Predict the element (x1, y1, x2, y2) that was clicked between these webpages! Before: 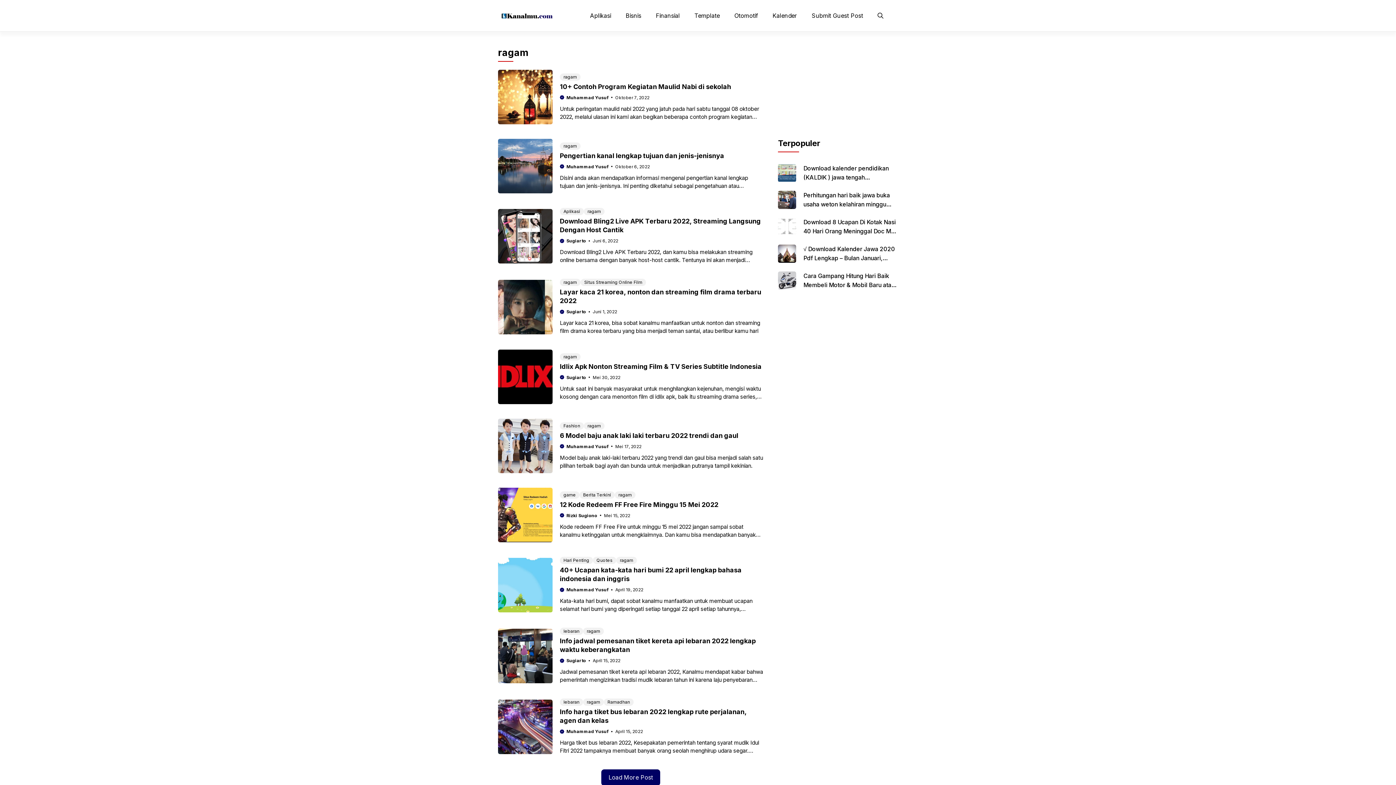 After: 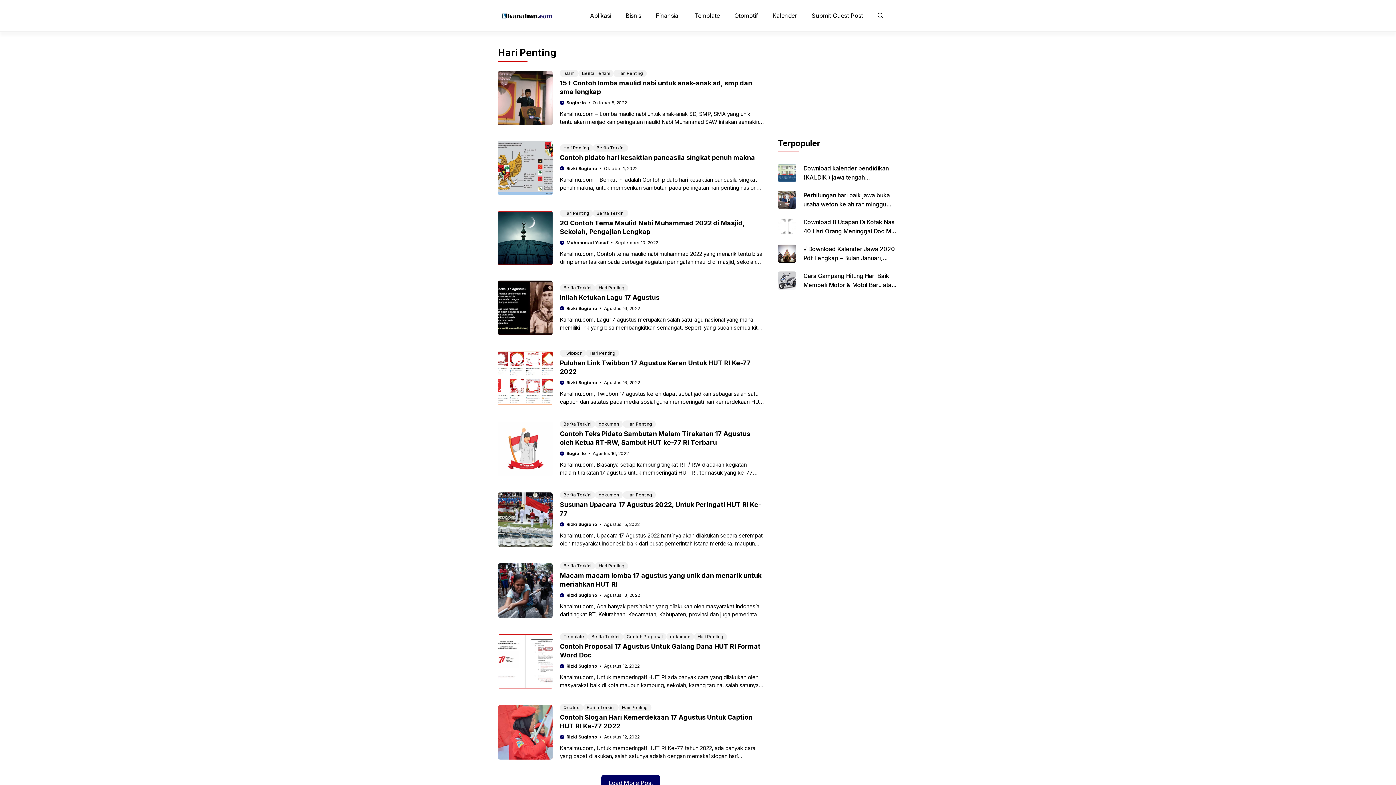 Action: bbox: (561, 557, 591, 564) label: Hari Penting